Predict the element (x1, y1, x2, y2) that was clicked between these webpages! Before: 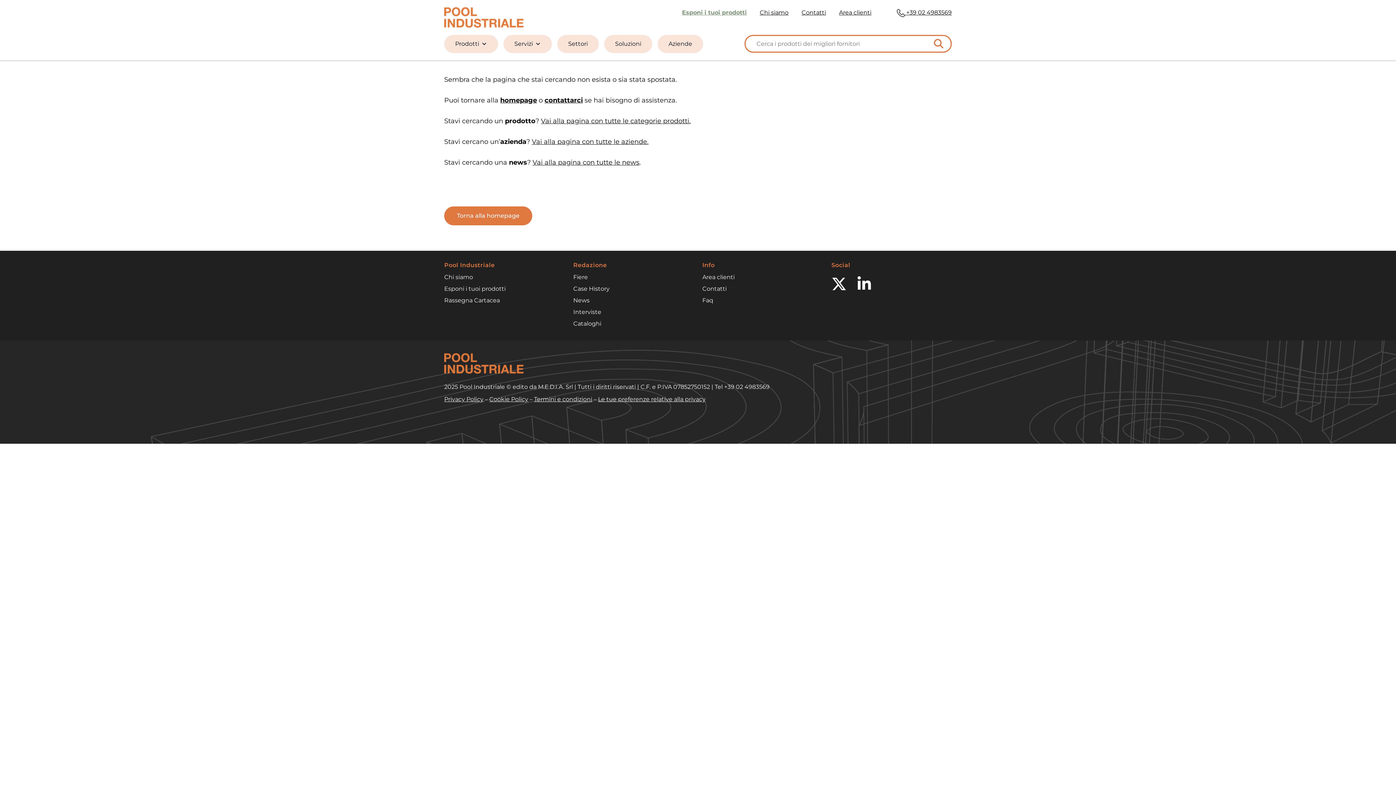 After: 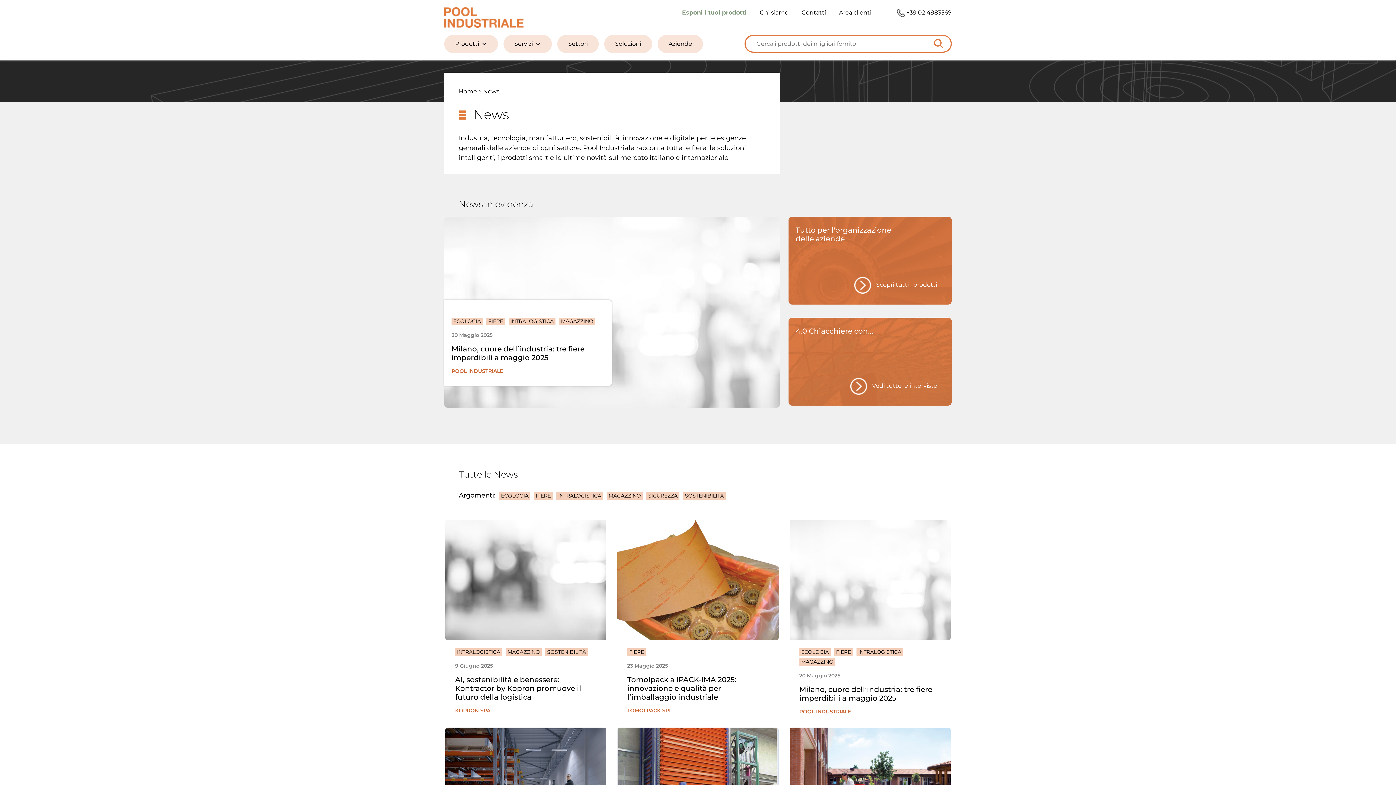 Action: label: News bbox: (573, 294, 693, 306)